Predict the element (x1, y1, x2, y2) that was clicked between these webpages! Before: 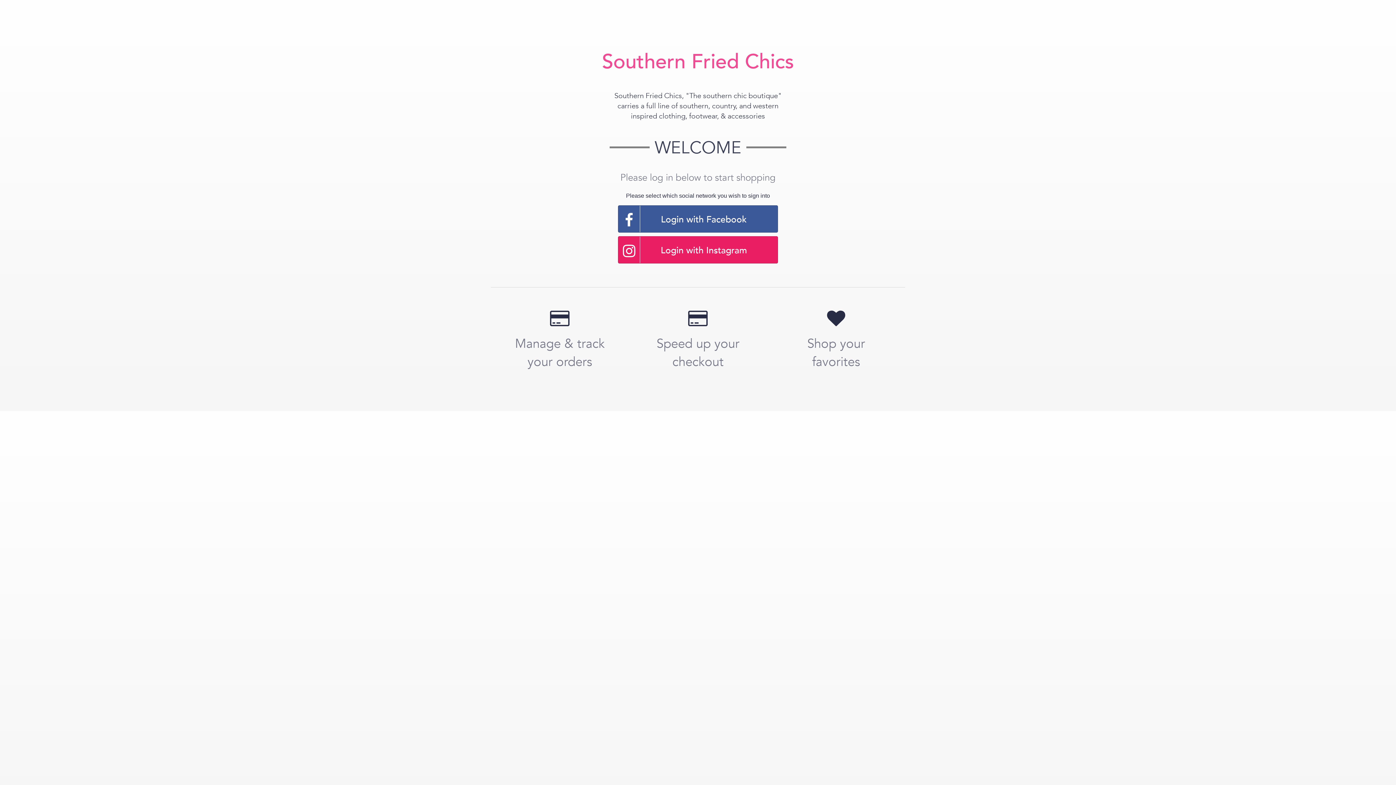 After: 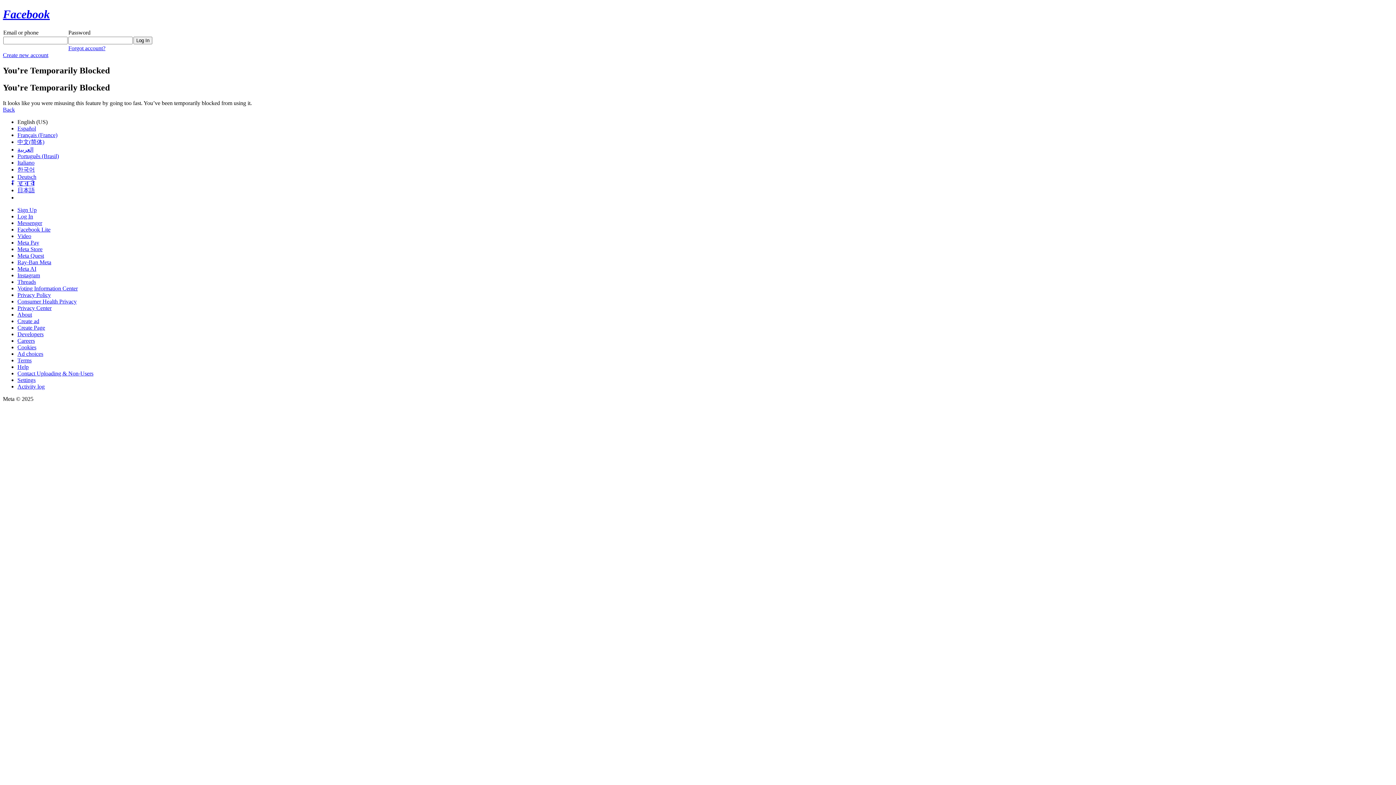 Action: bbox: (618, 205, 778, 232) label: Login with Facebook